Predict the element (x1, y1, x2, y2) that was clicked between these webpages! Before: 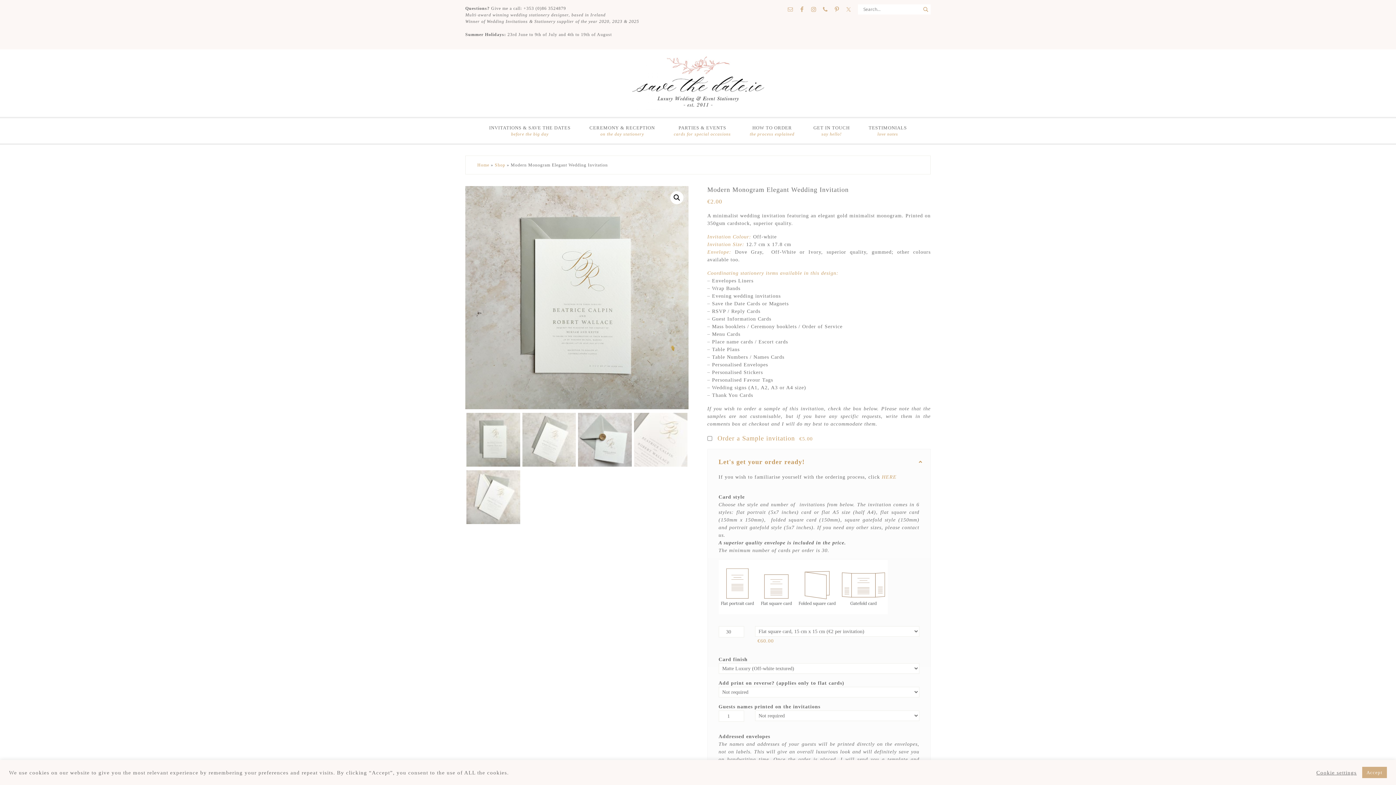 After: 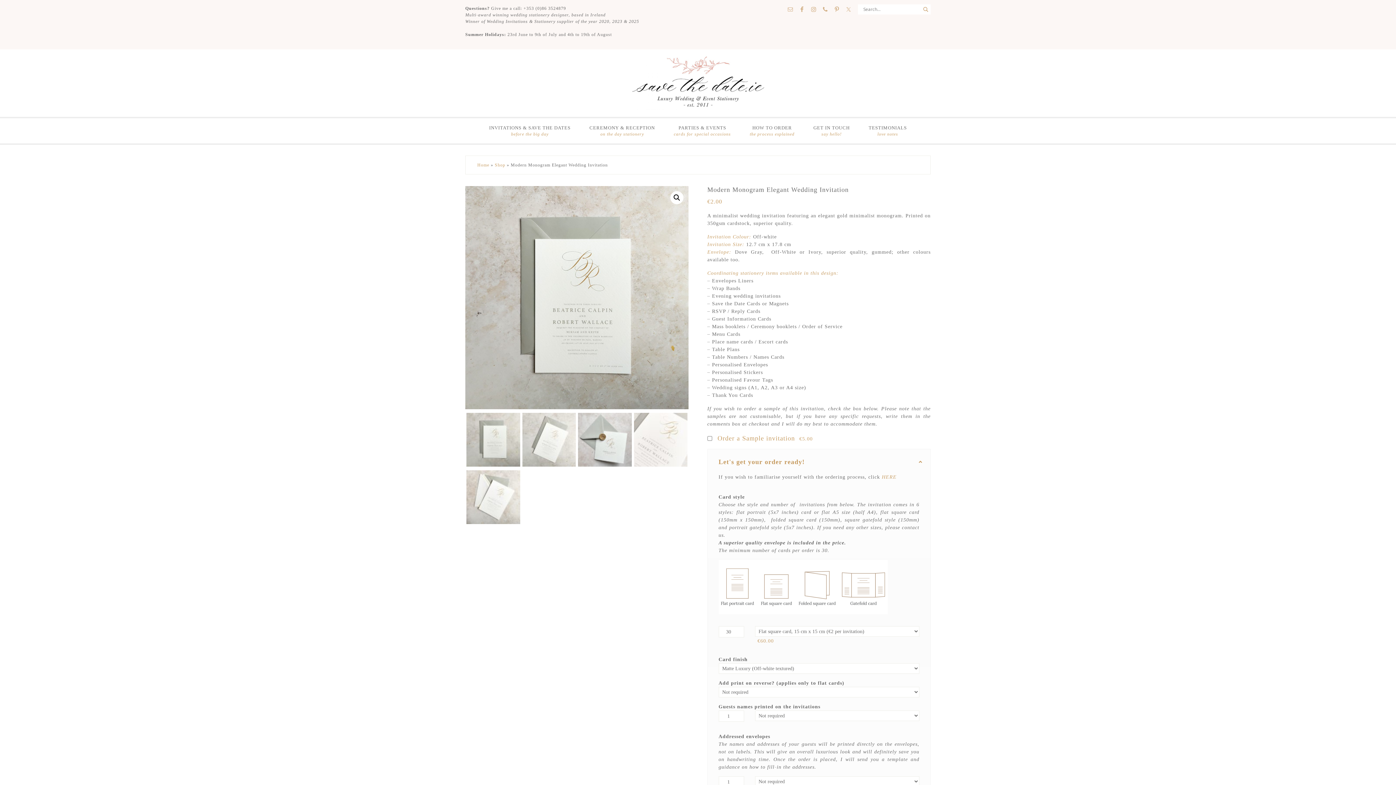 Action: bbox: (1362, 767, 1387, 778) label: Accept